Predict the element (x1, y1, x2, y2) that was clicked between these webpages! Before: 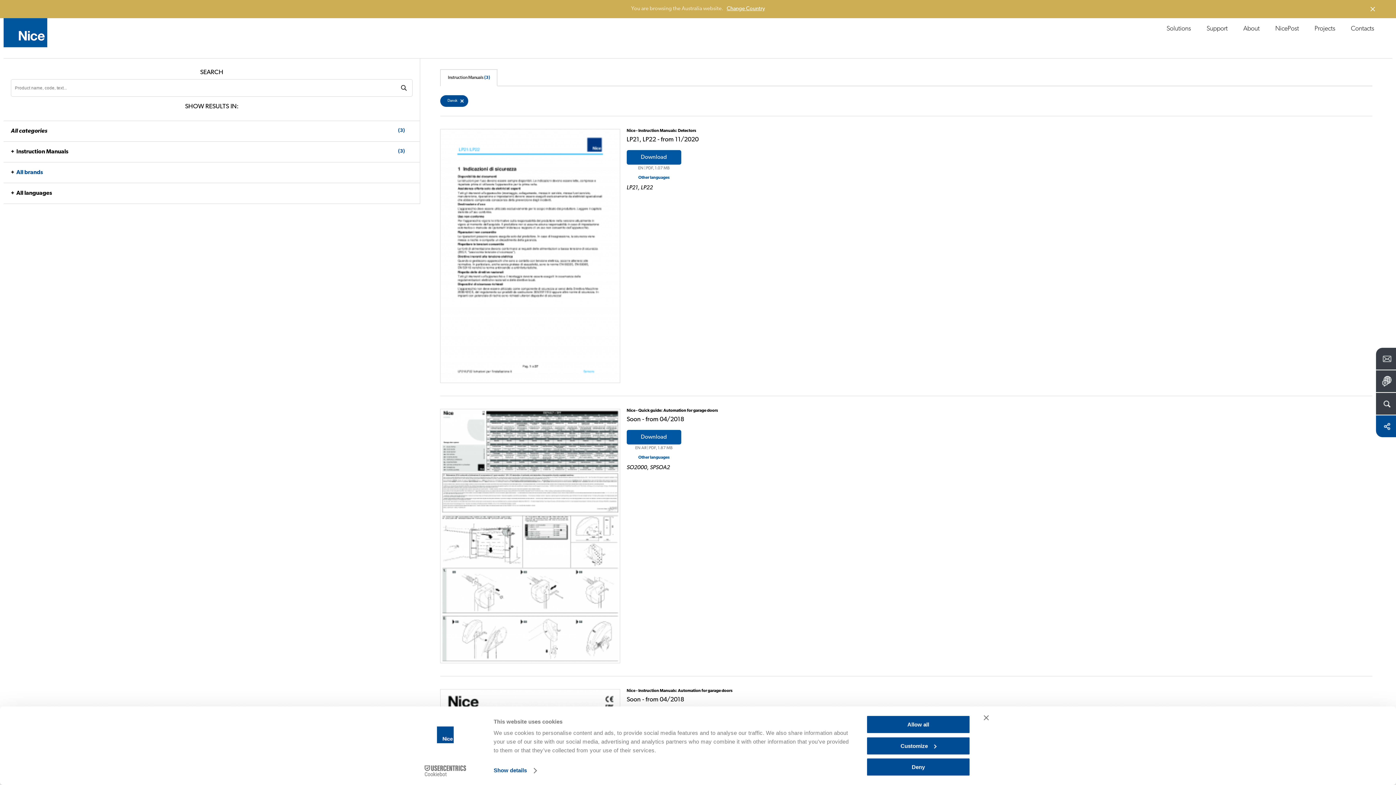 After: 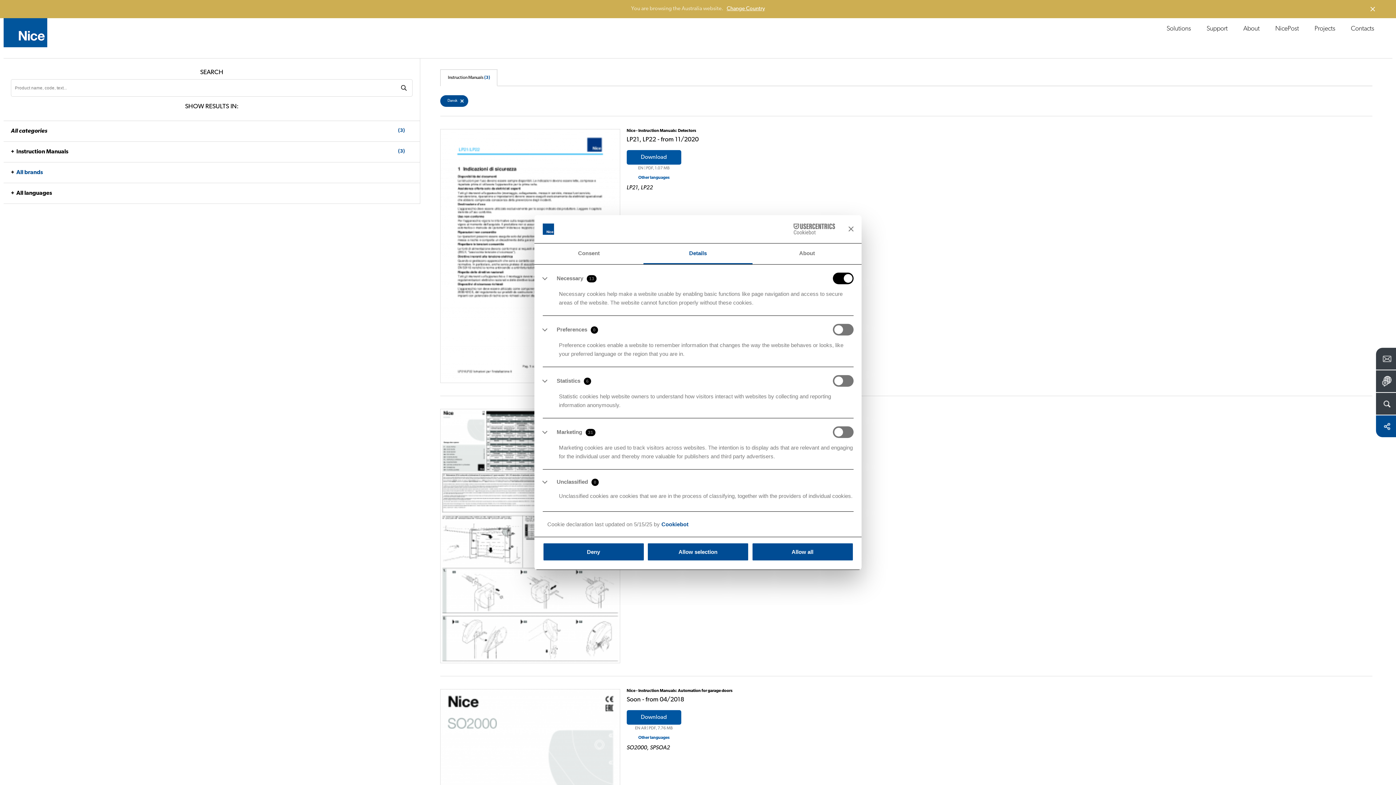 Action: label: Customize bbox: (866, 736, 970, 755)